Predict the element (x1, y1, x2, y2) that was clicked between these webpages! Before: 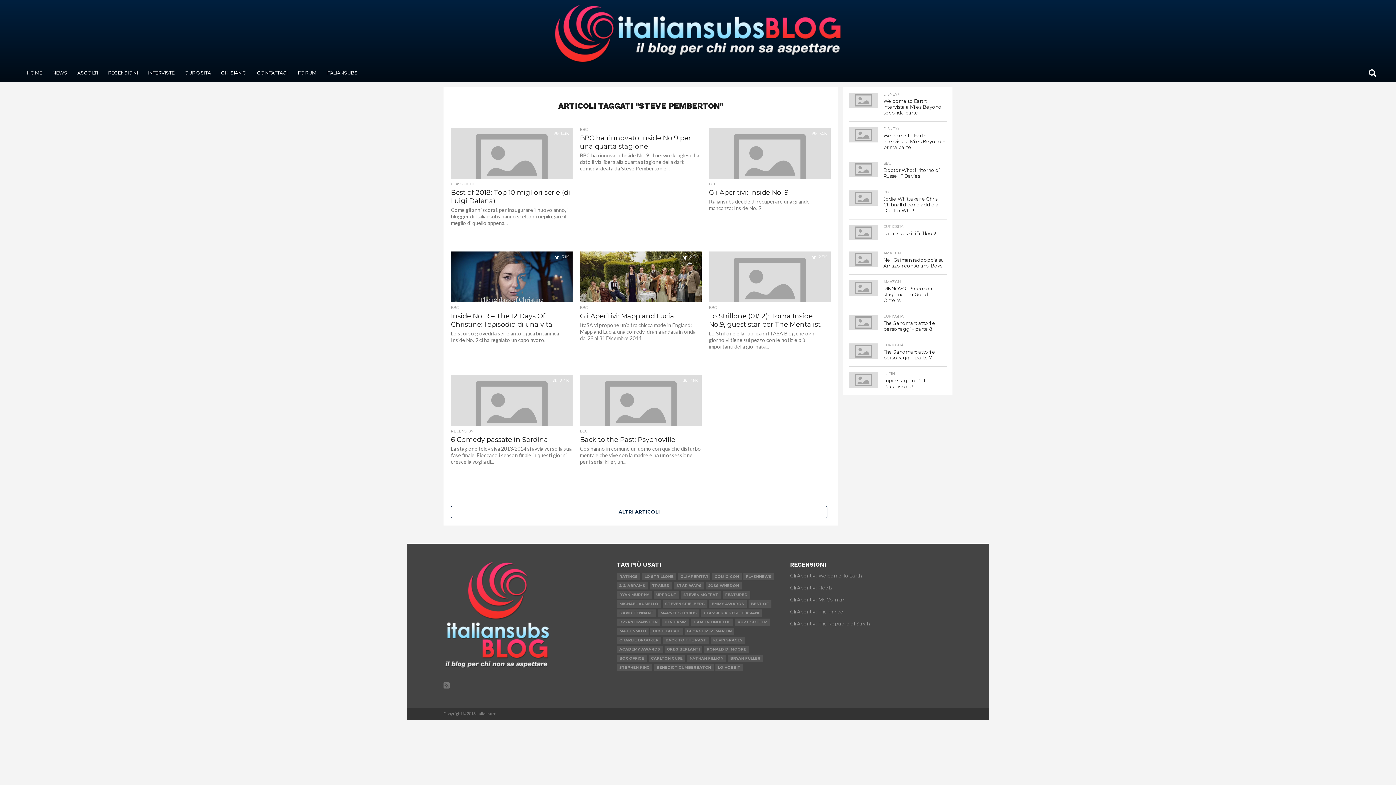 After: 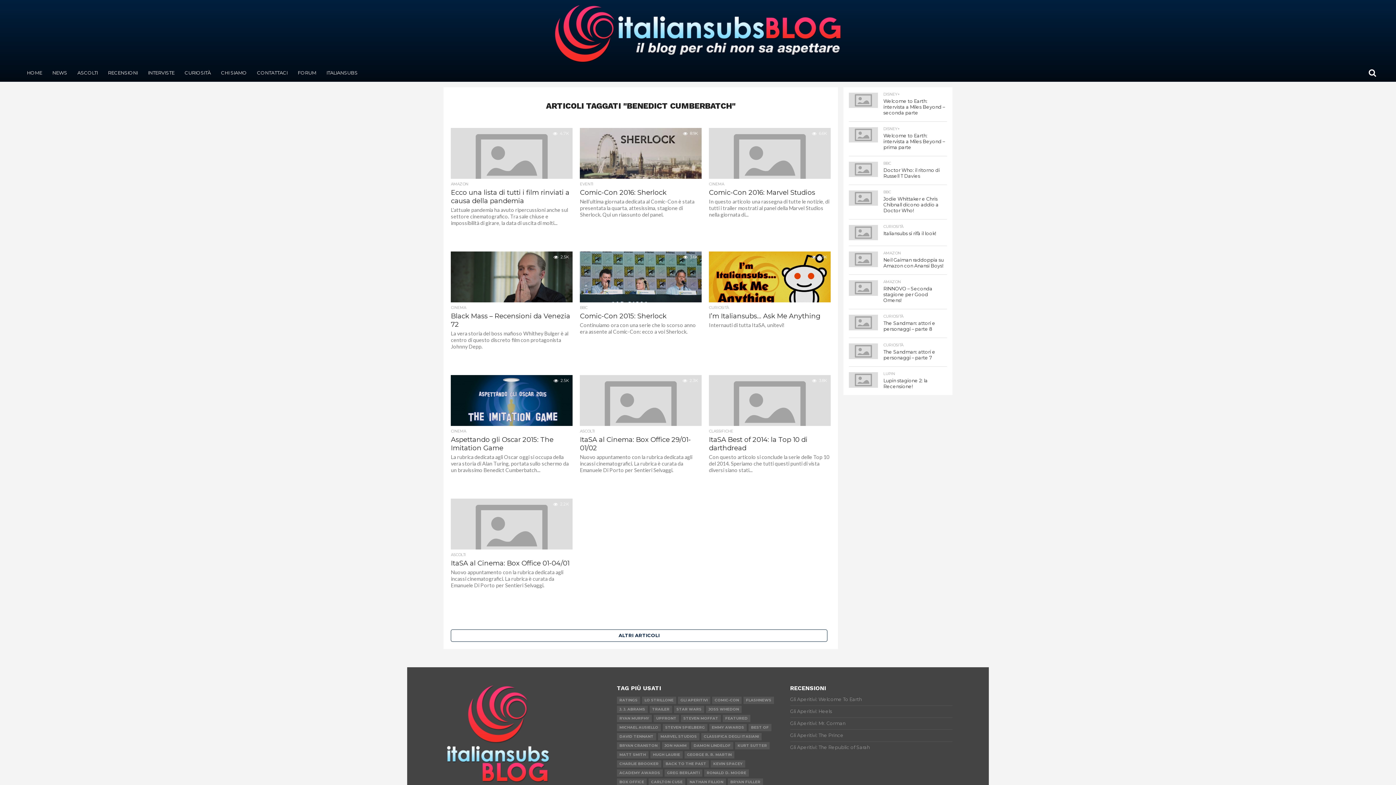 Action: label: BENEDICT CUMBERBATCH bbox: (654, 664, 713, 671)